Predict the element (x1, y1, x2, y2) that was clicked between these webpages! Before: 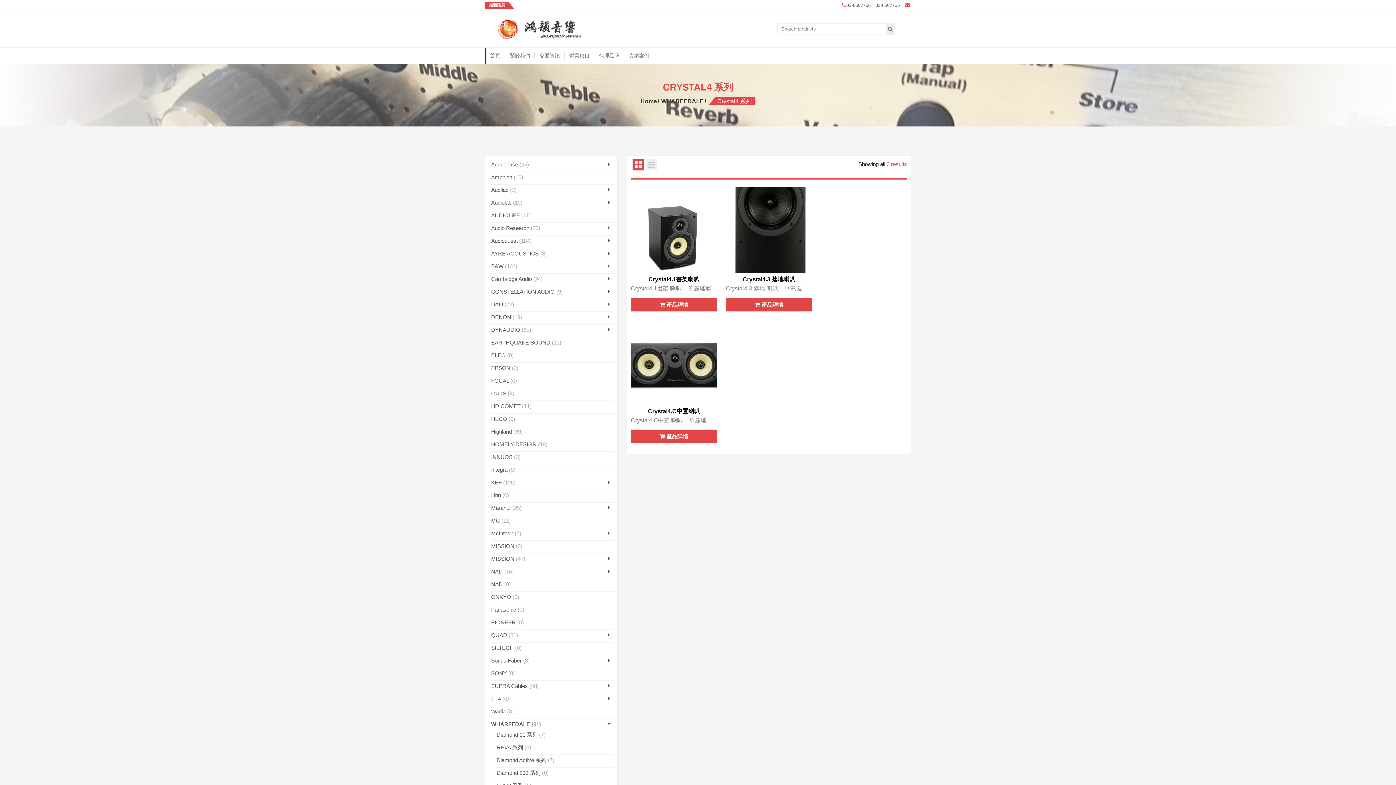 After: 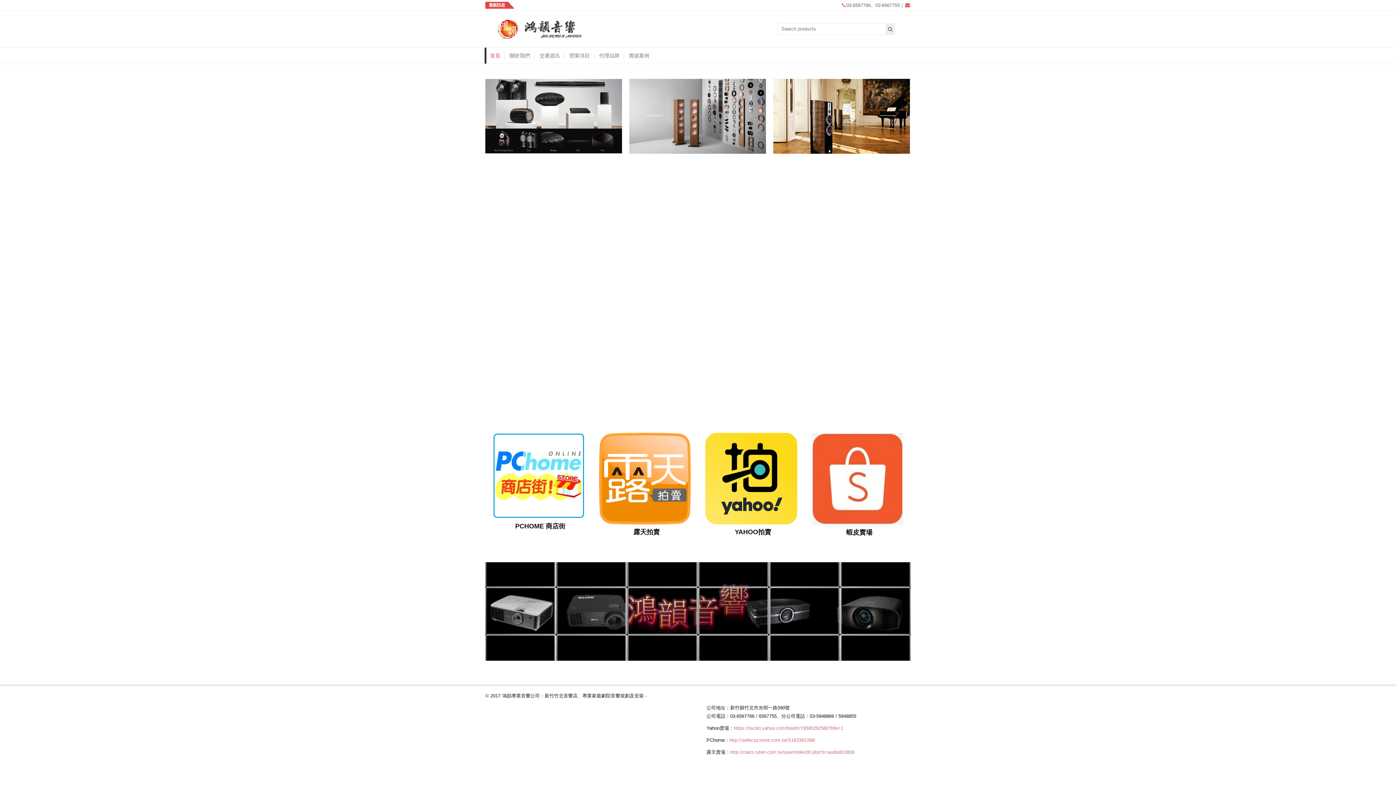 Action: bbox: (485, 16, 594, 41)